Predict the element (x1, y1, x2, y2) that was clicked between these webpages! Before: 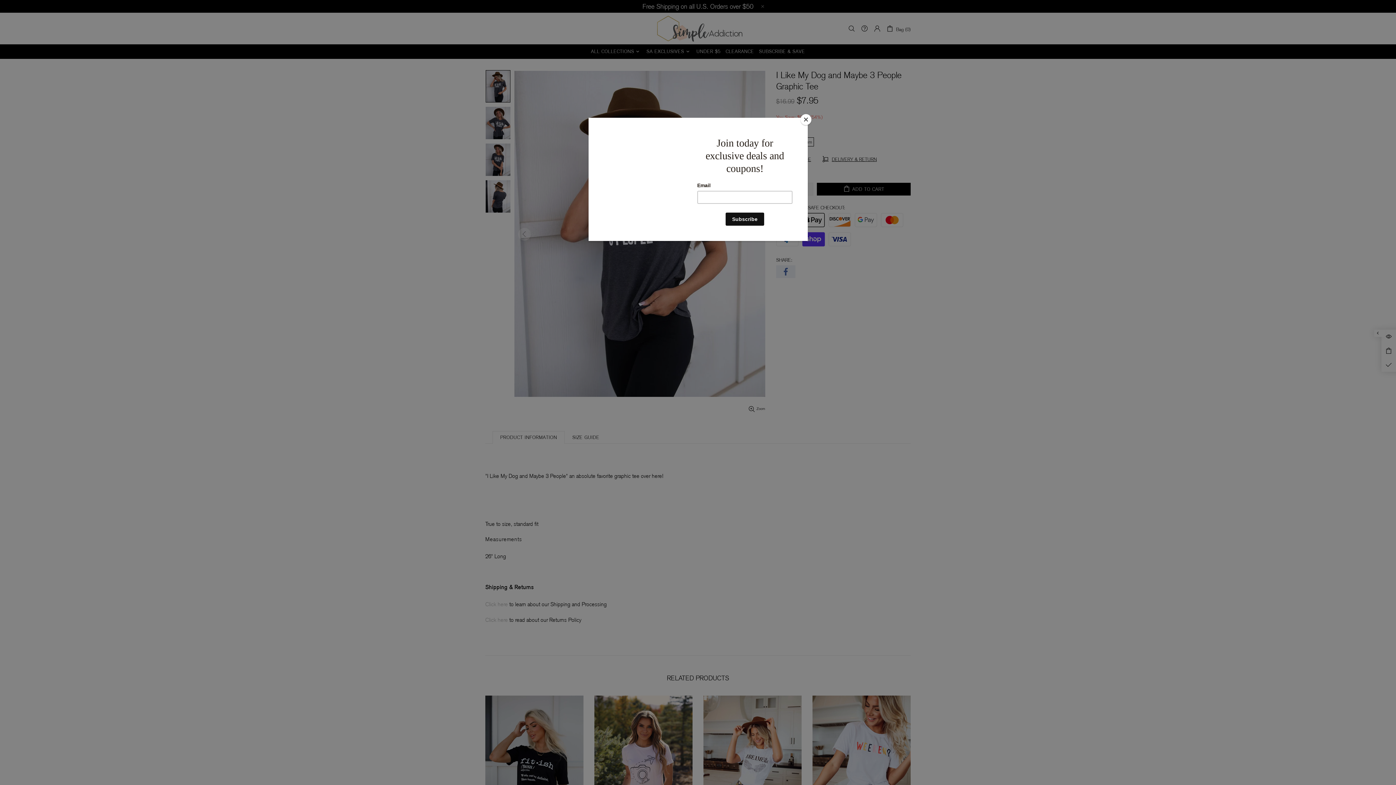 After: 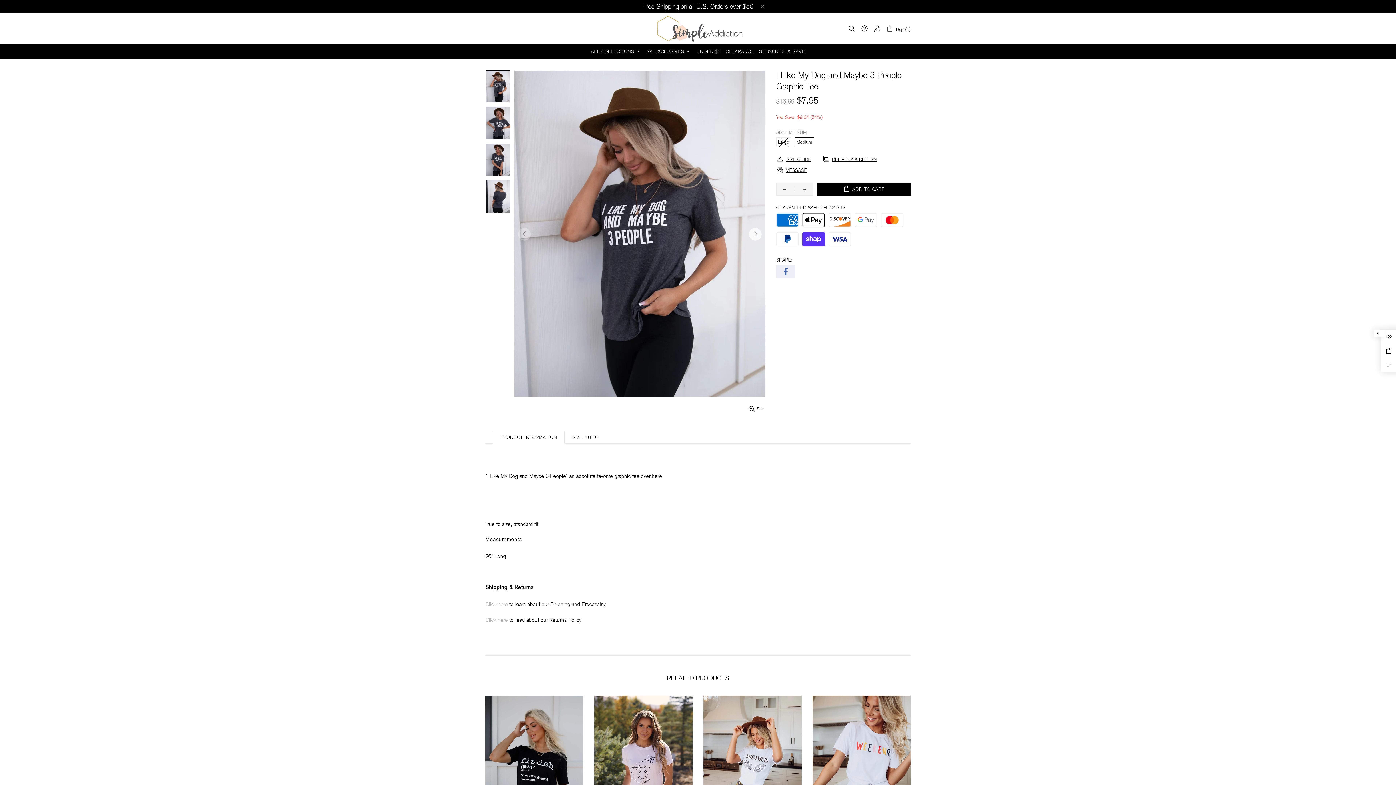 Action: label: Close bbox: (800, 114, 811, 125)